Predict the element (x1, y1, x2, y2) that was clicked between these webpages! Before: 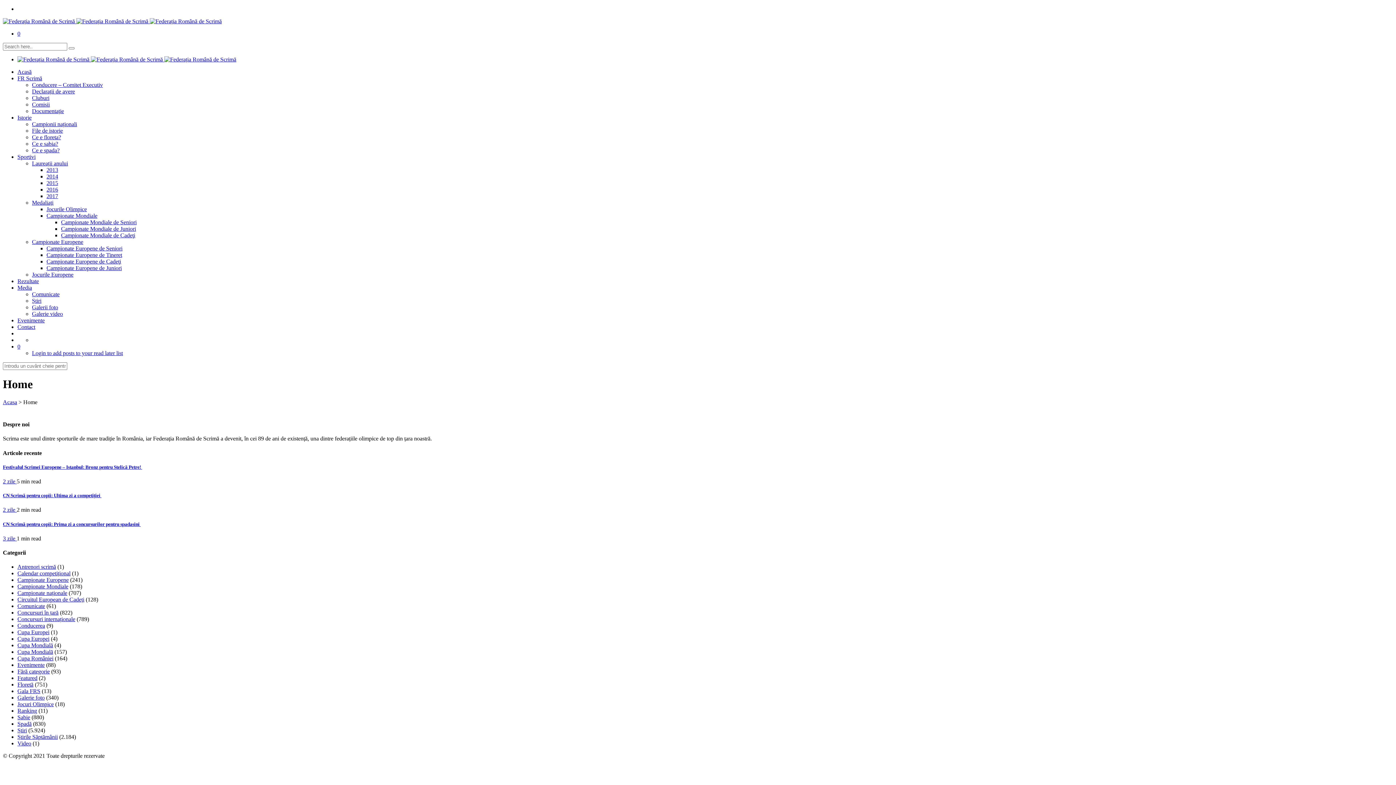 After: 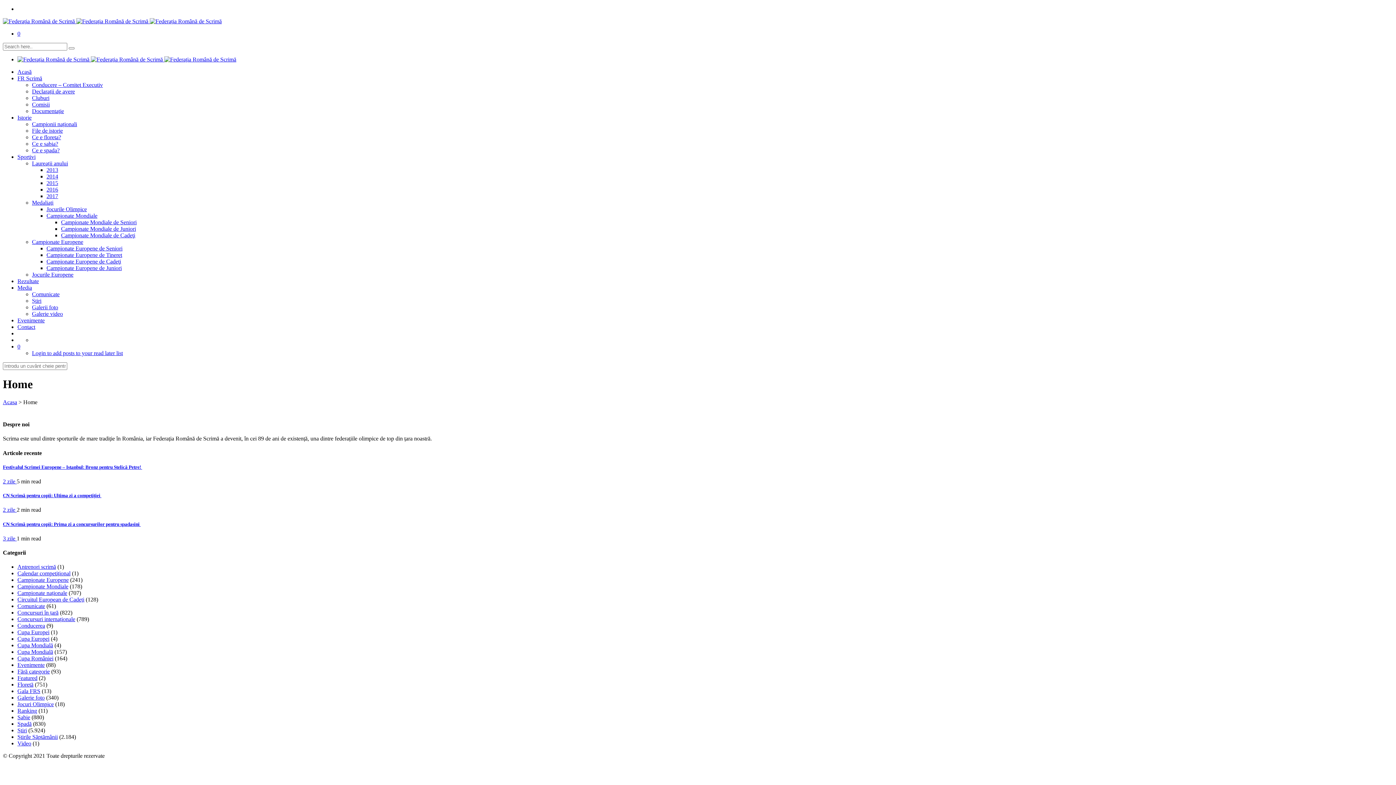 Action: label: Istorie bbox: (17, 114, 31, 120)